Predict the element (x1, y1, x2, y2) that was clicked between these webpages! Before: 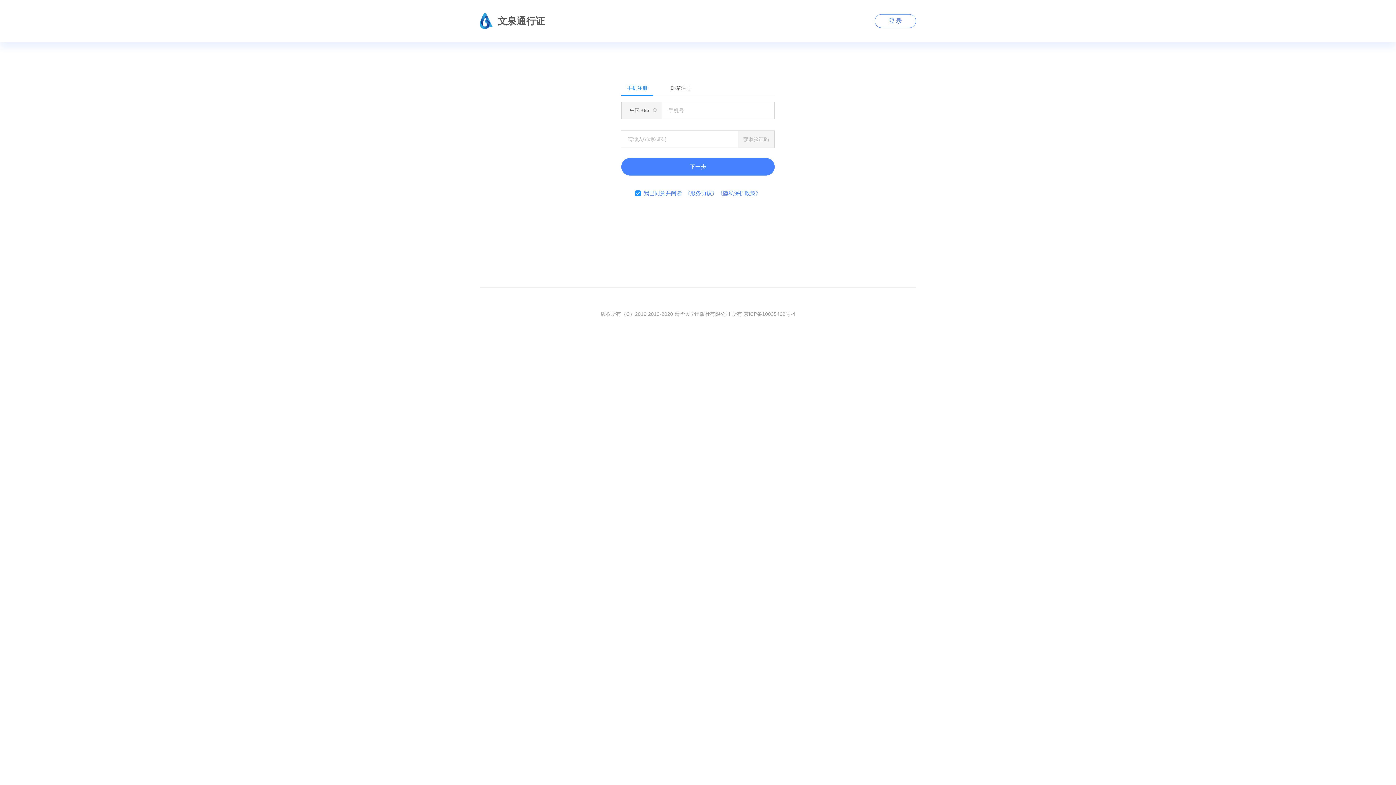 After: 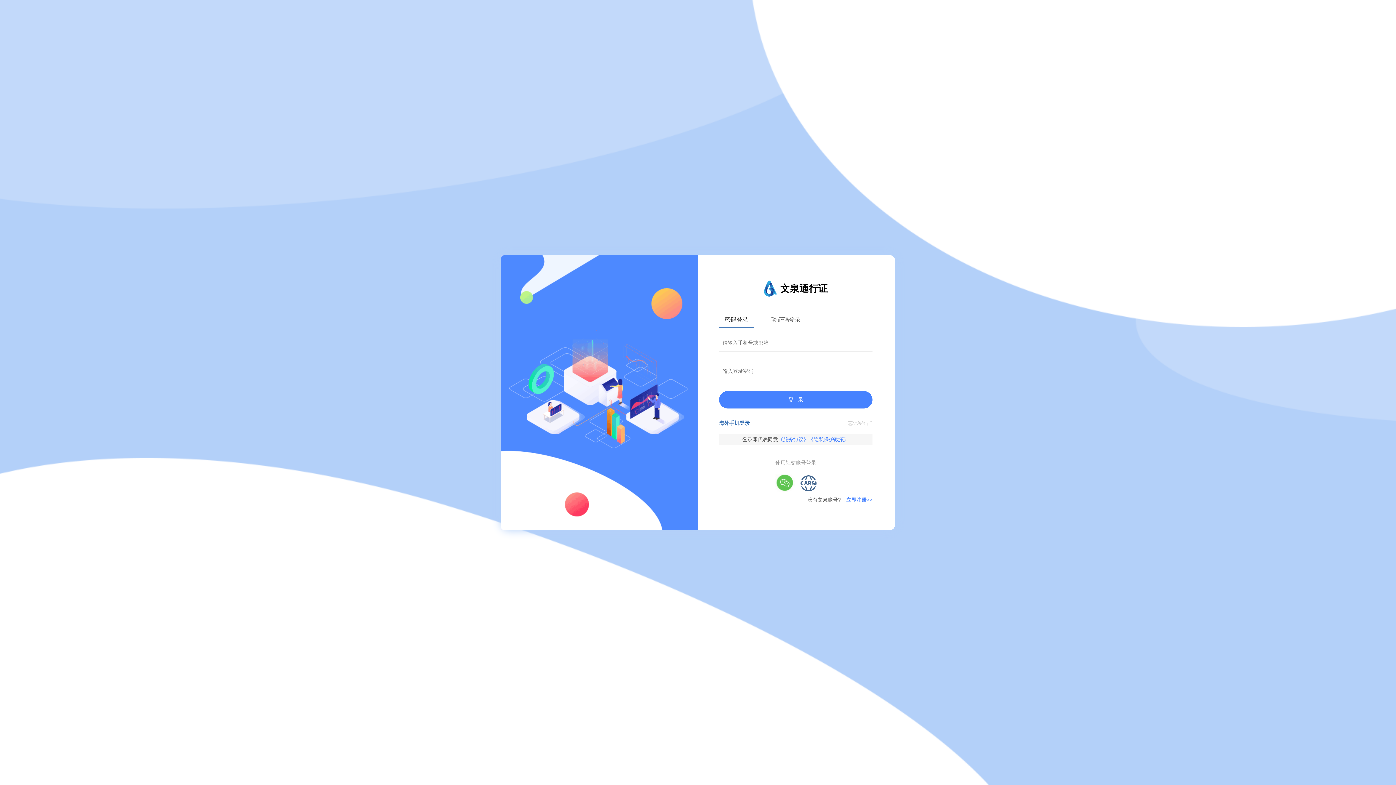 Action: label: 登 录 bbox: (874, 14, 916, 28)